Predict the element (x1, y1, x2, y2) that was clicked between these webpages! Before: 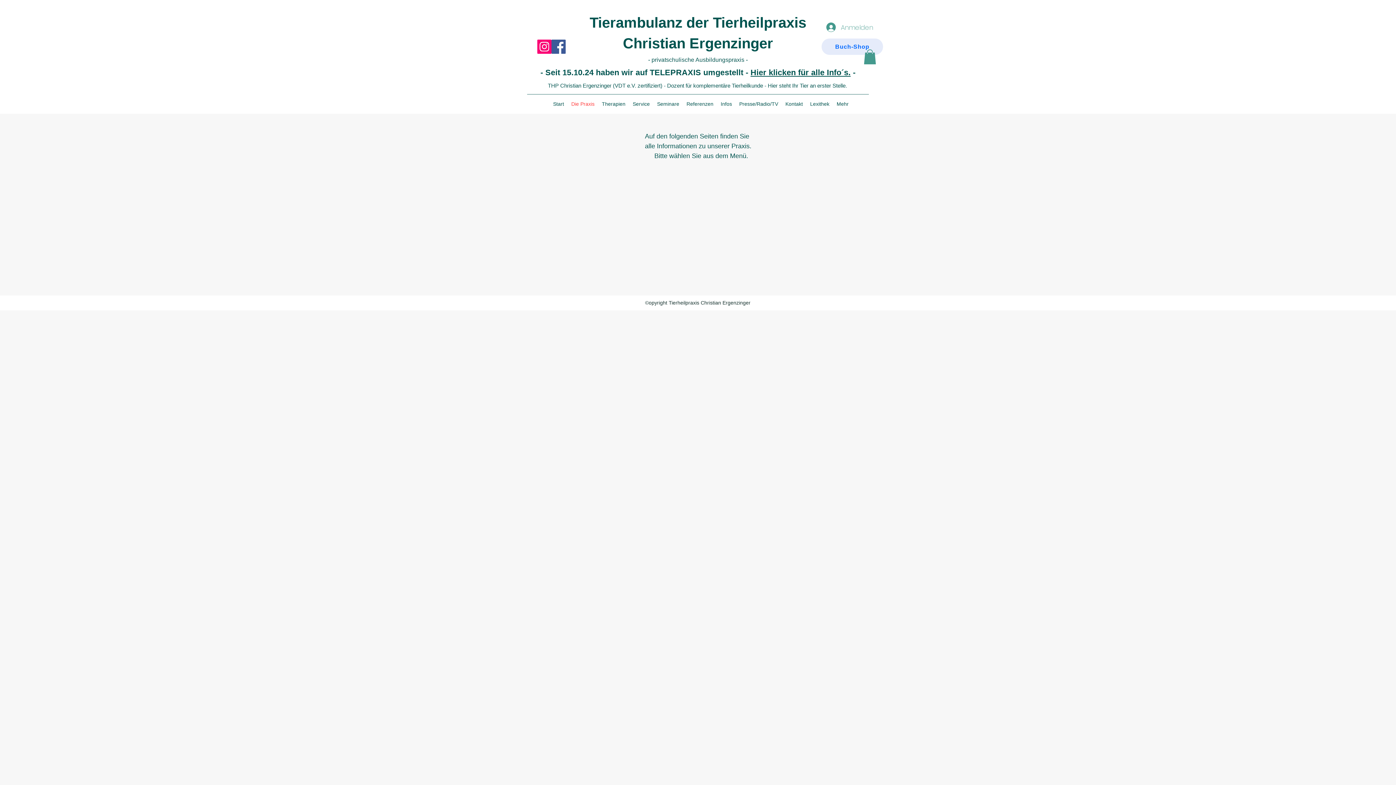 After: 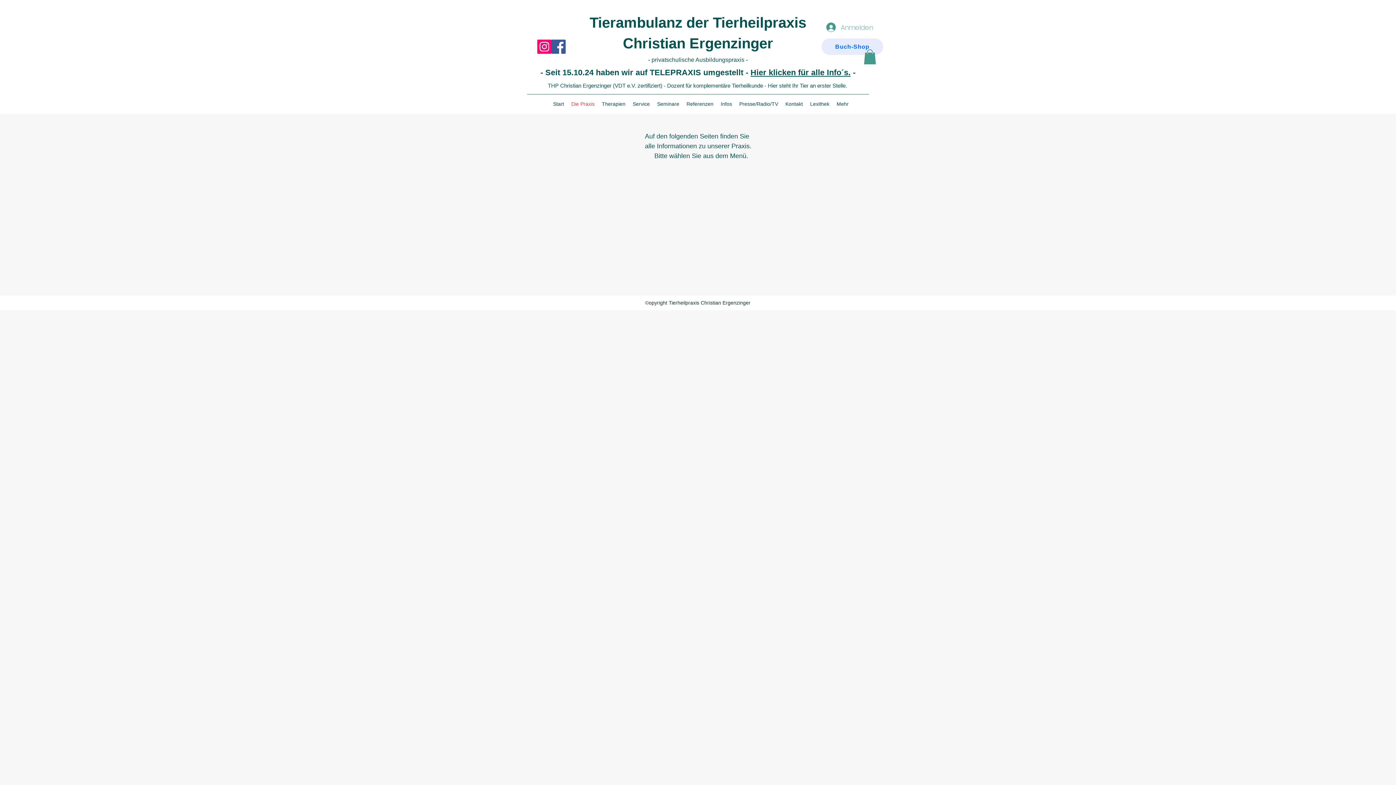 Action: bbox: (537, 39, 551, 53) label: Instagram